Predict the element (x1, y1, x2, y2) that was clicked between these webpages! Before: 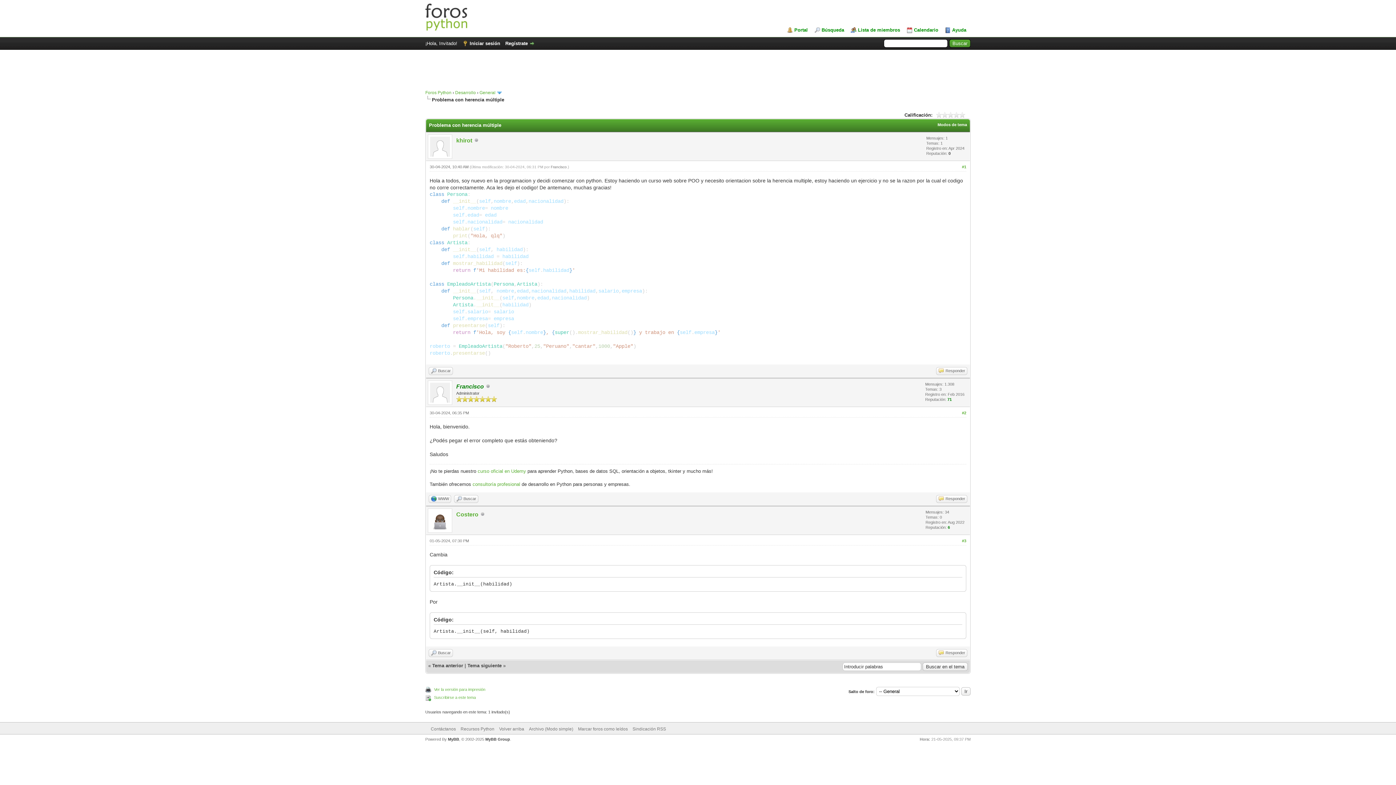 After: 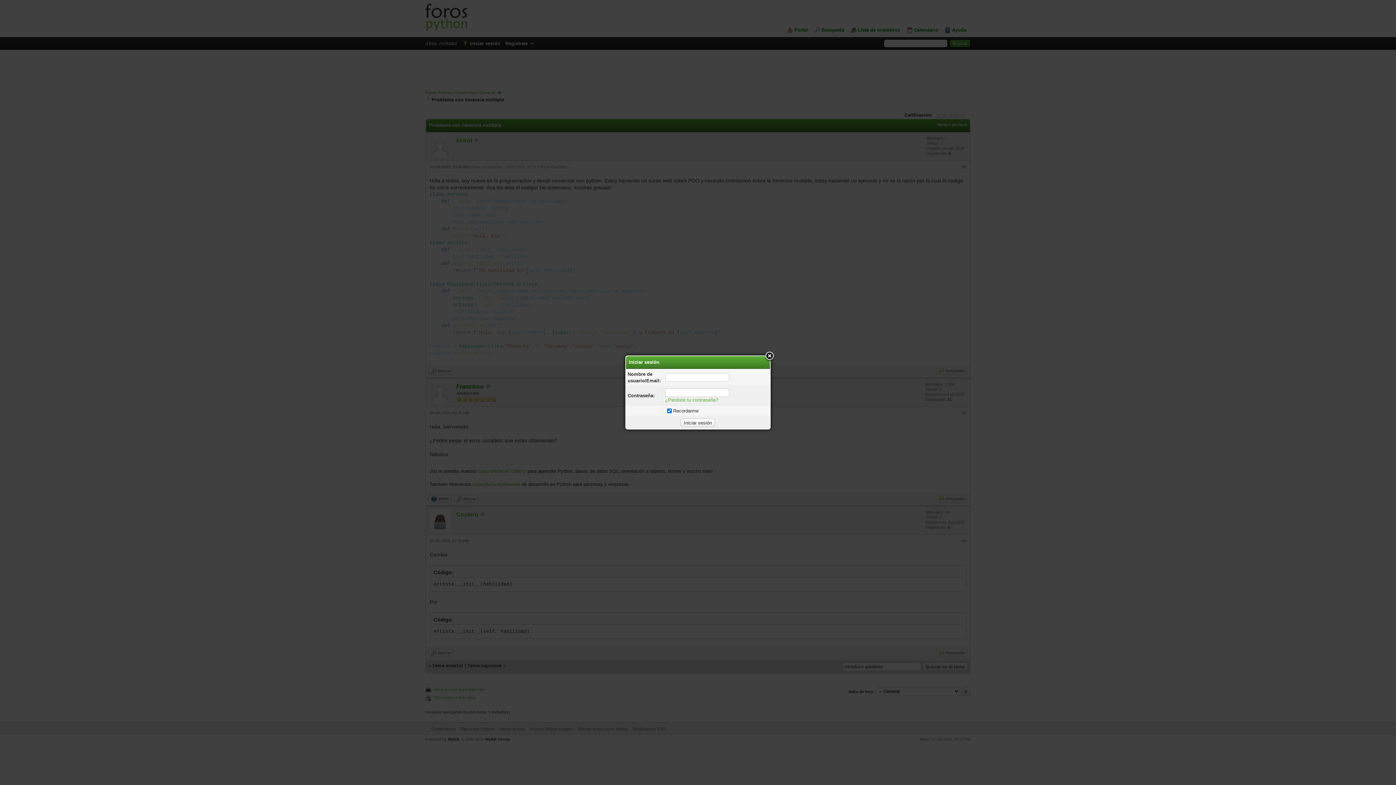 Action: bbox: (462, 40, 500, 46) label: Iniciar sesión